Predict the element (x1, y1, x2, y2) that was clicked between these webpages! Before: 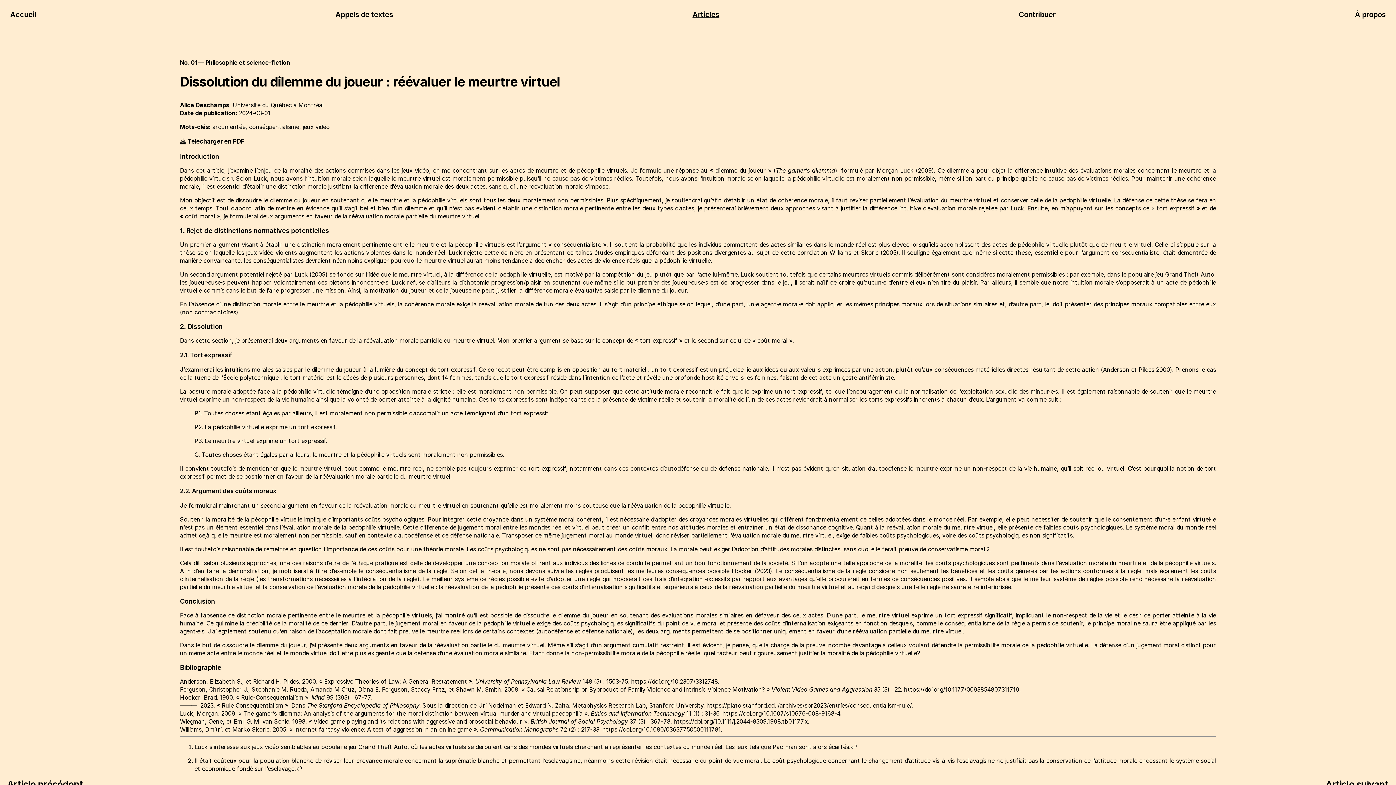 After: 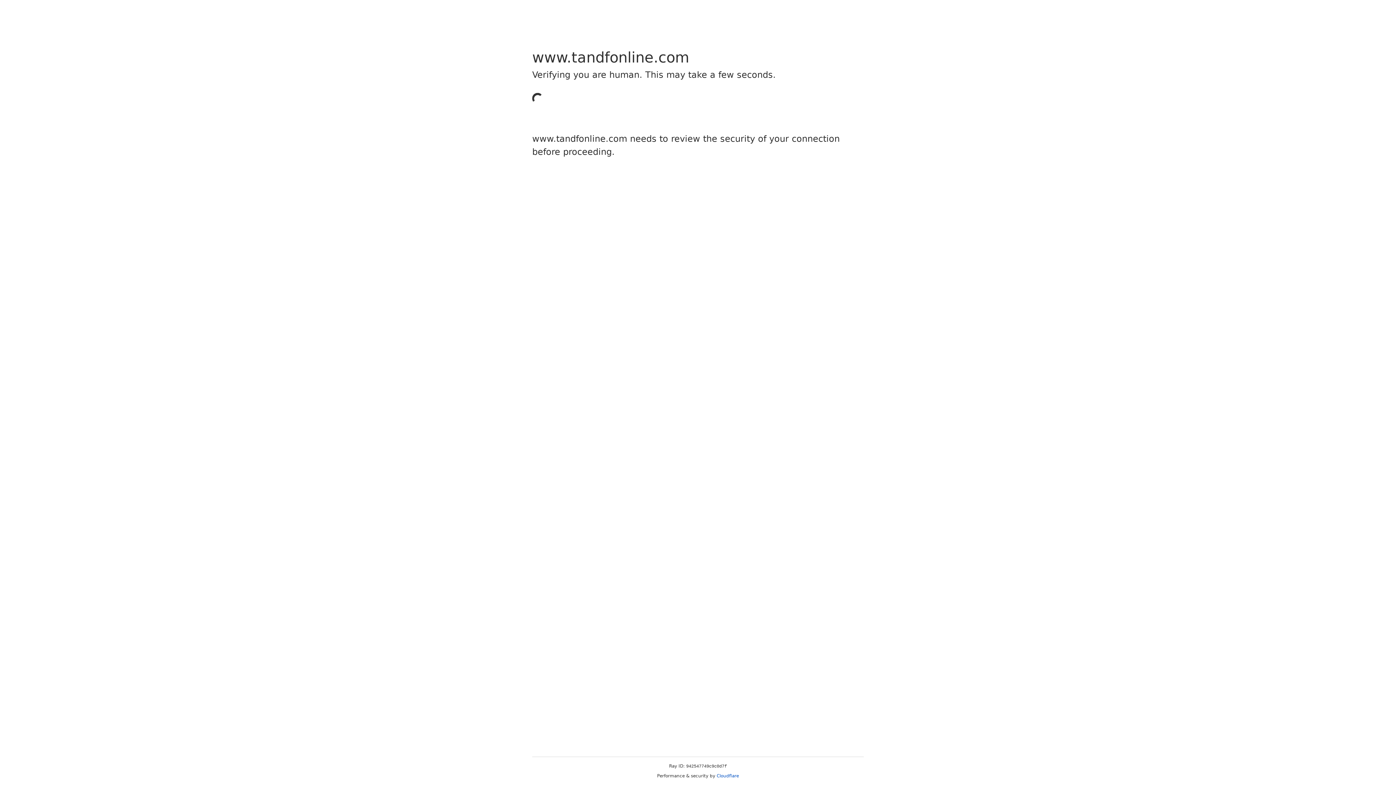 Action: bbox: (602, 726, 721, 733) label: https://doi.org/10.1080/03637750500111781